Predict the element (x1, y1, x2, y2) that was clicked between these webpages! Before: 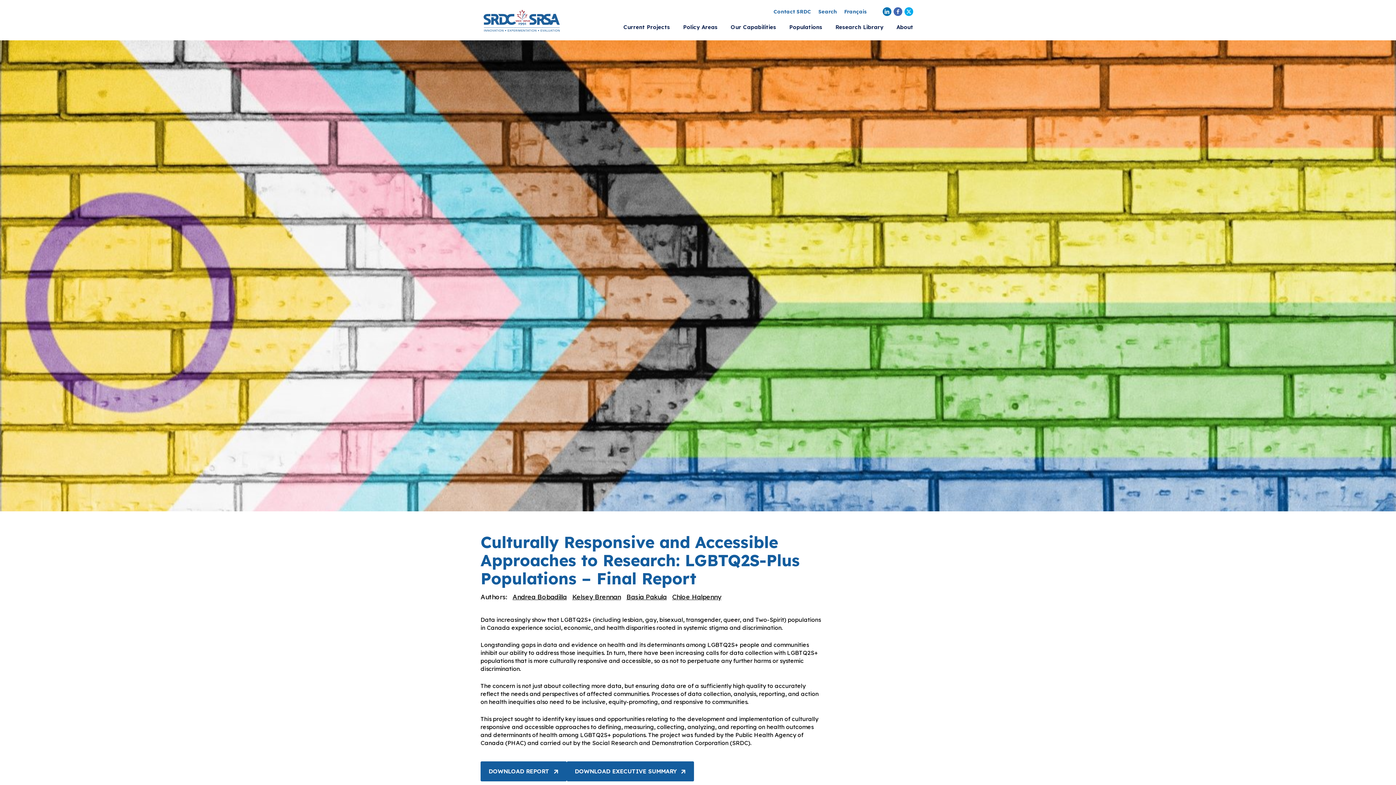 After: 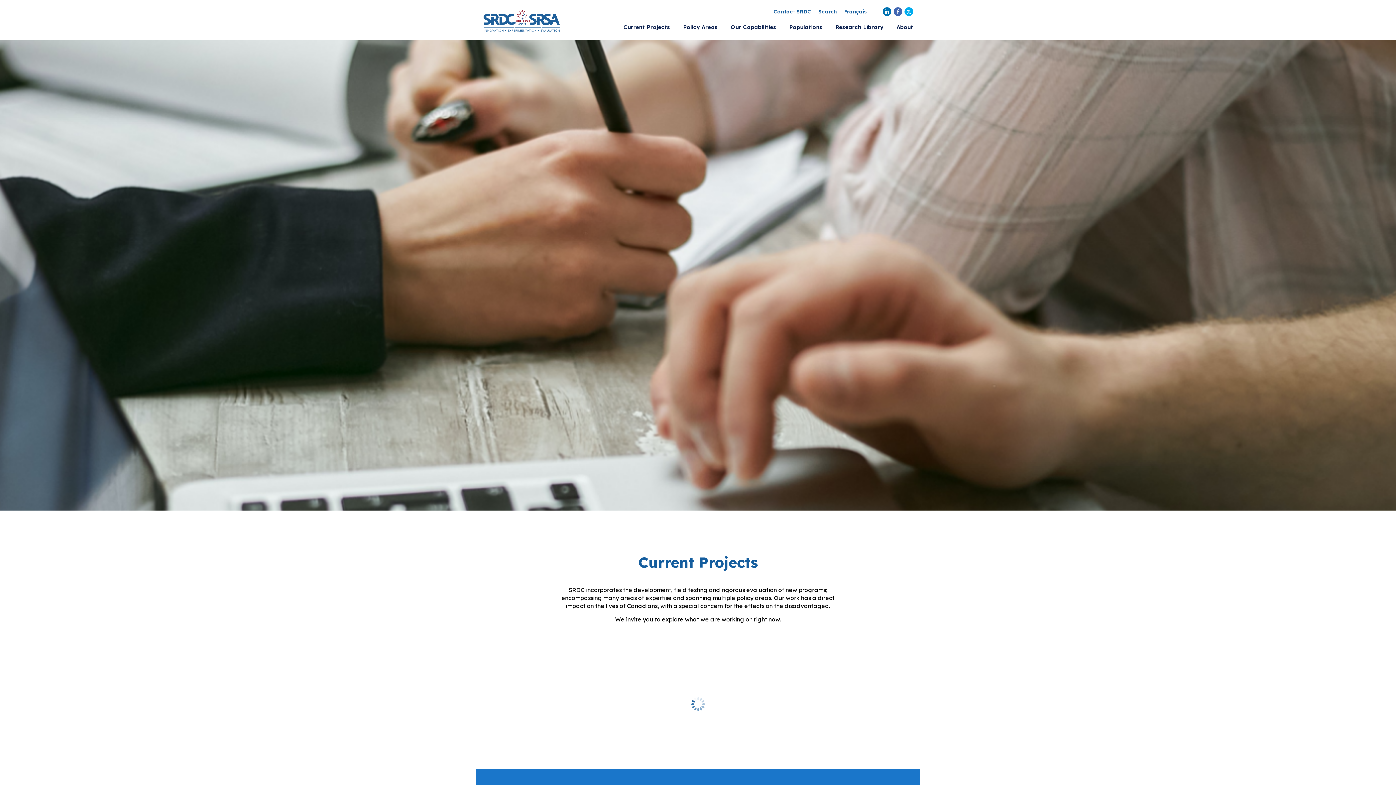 Action: bbox: (617, 14, 676, 40) label: Current Projects